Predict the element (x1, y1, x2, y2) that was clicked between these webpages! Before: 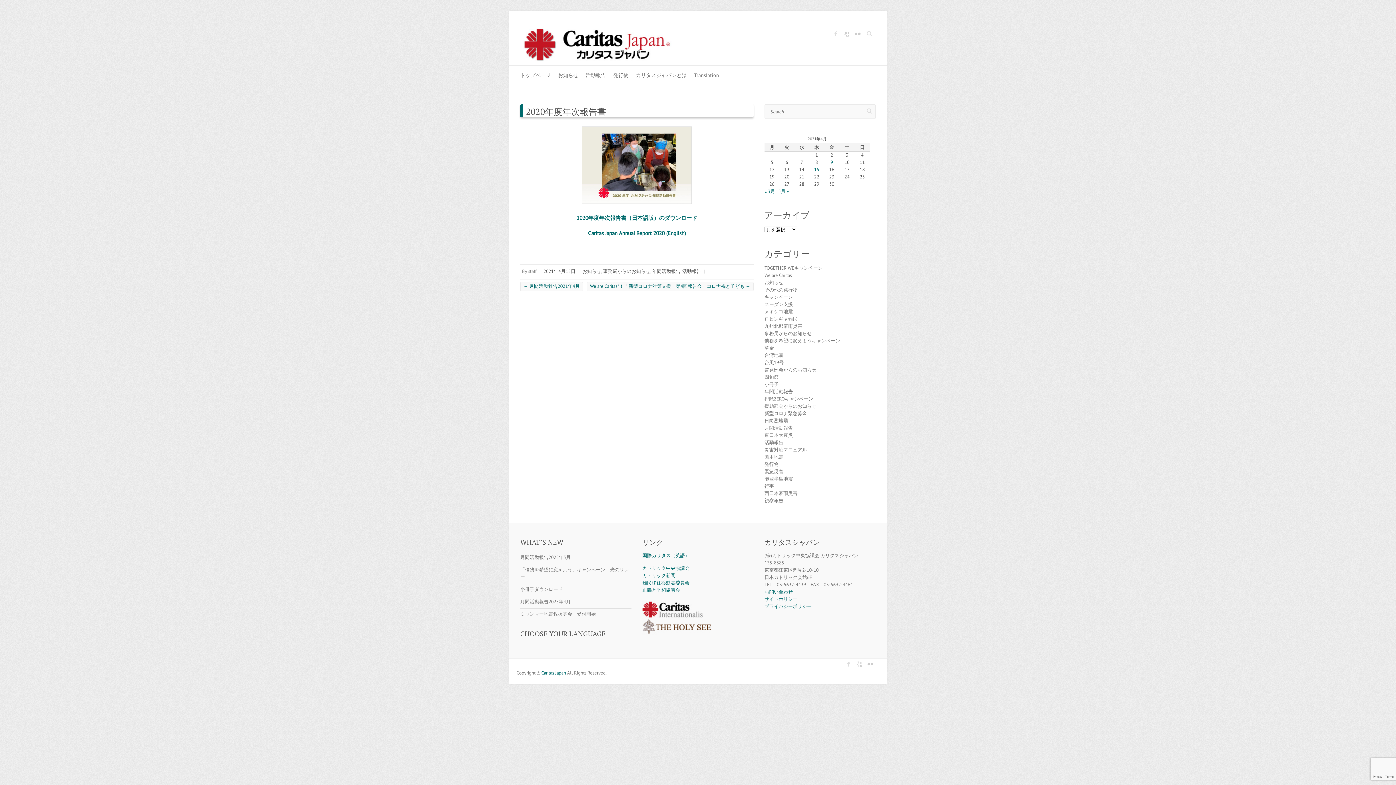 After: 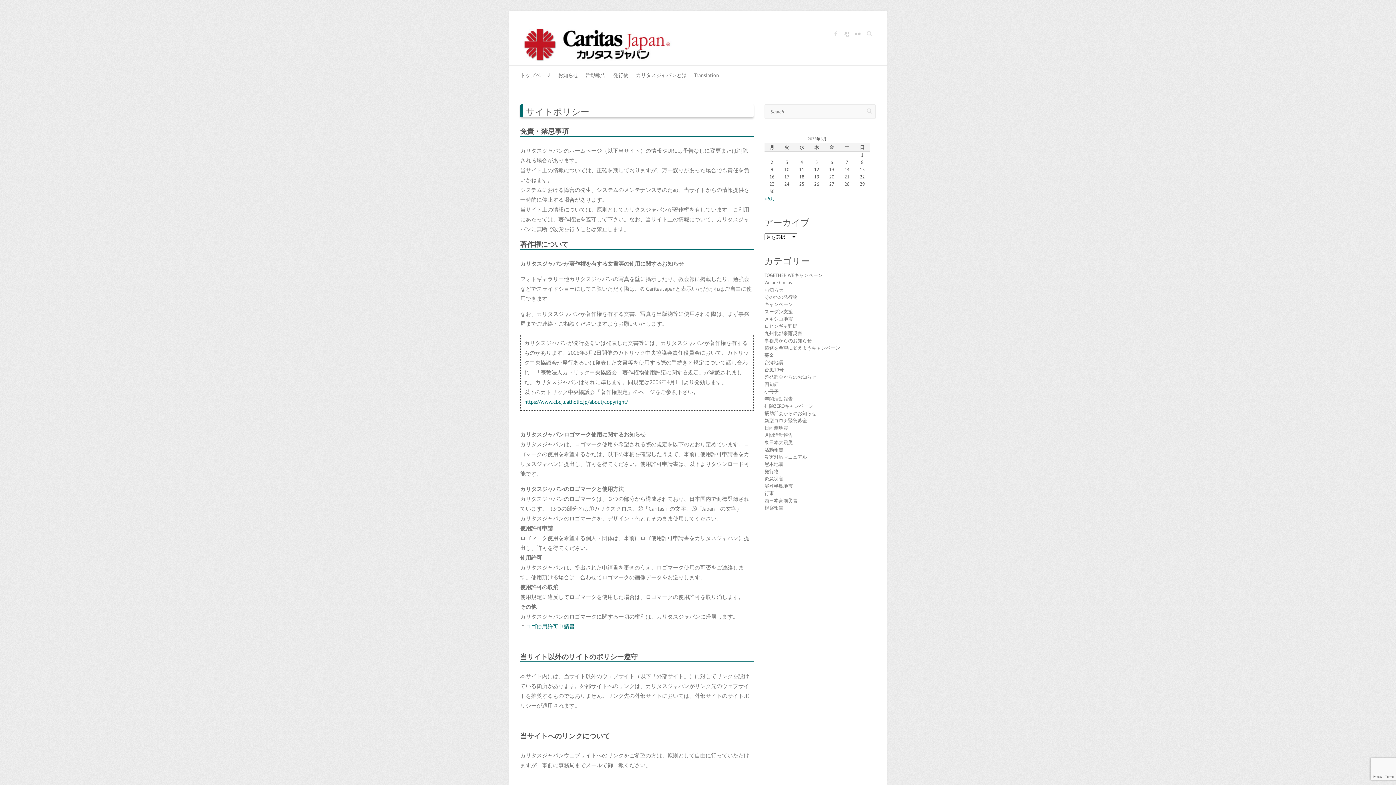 Action: bbox: (764, 596, 797, 602) label: サイトポリシー